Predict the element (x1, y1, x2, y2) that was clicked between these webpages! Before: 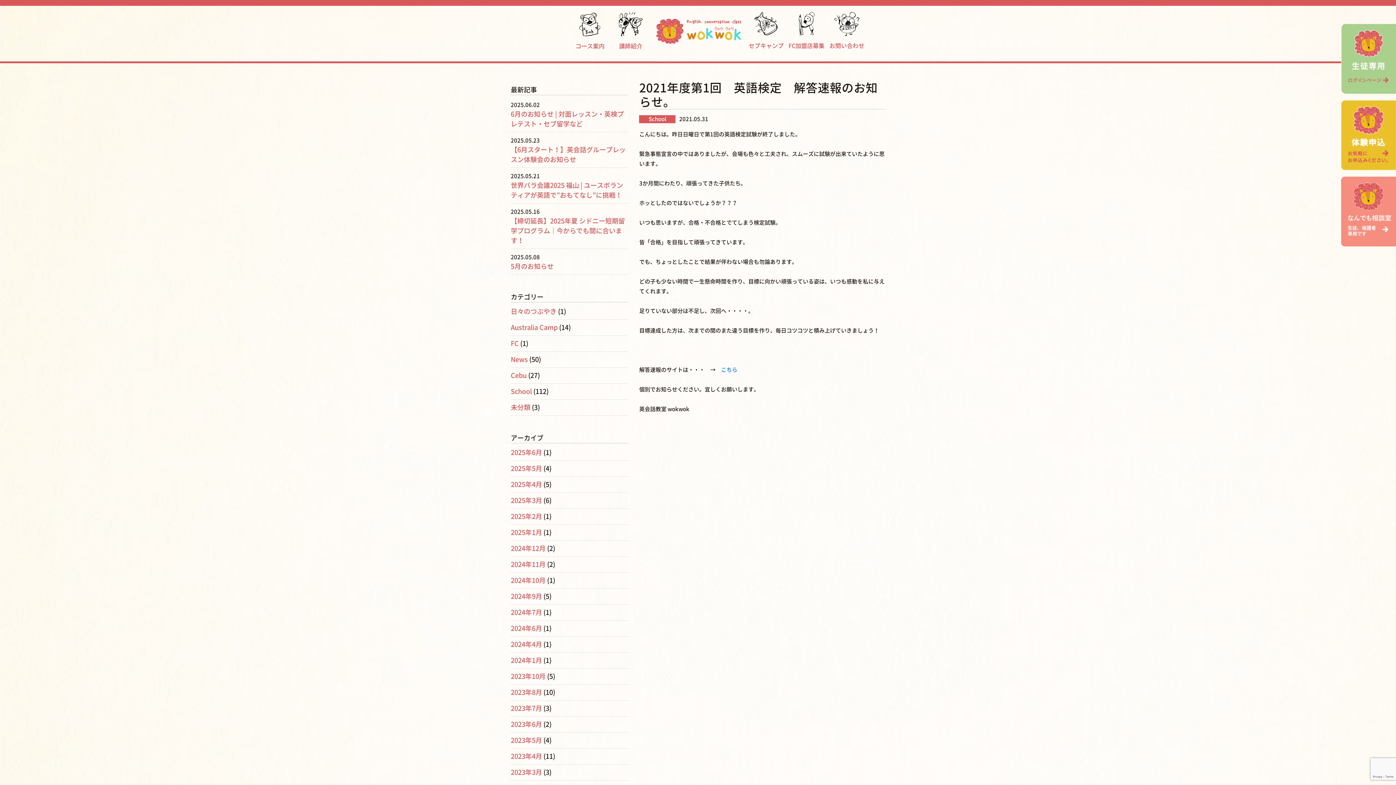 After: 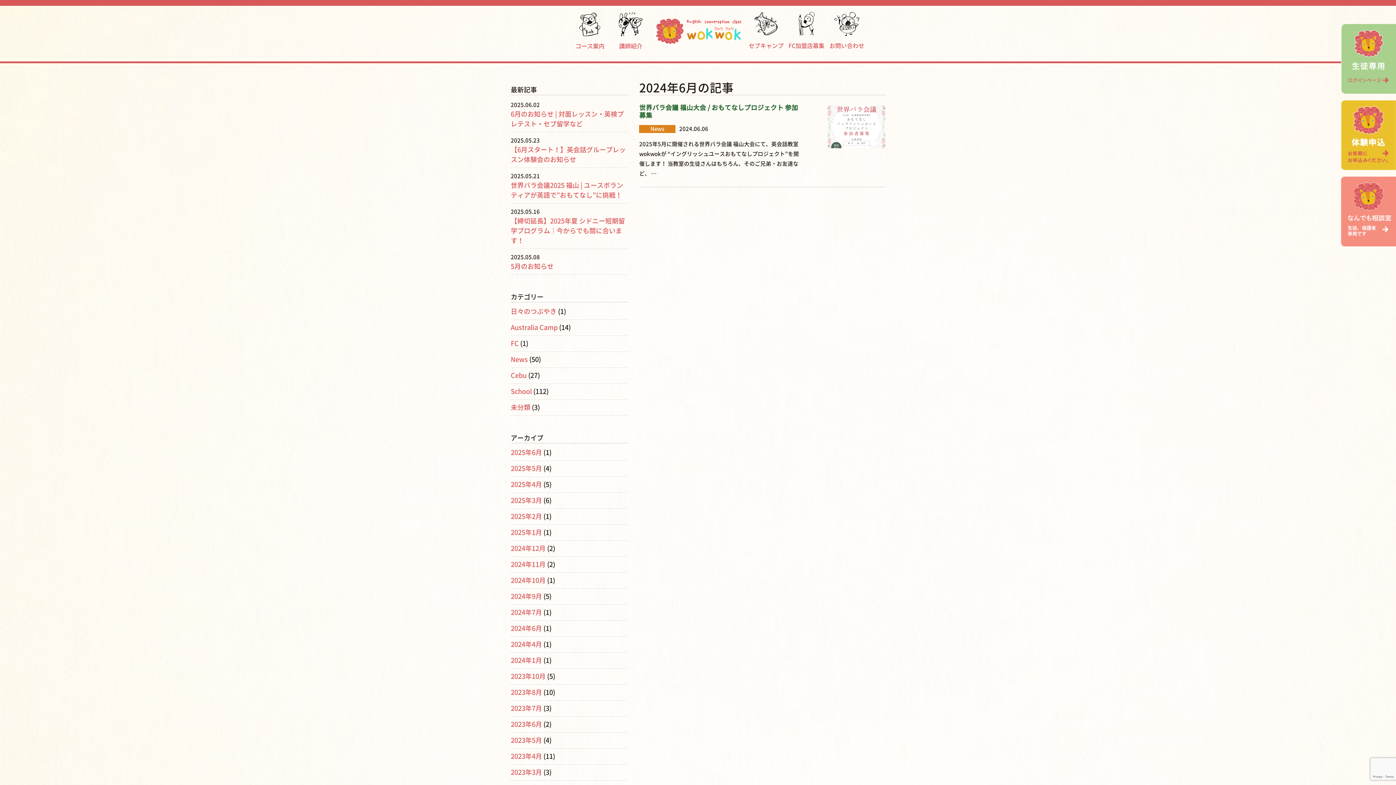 Action: bbox: (510, 625, 542, 632) label: 2024年6月